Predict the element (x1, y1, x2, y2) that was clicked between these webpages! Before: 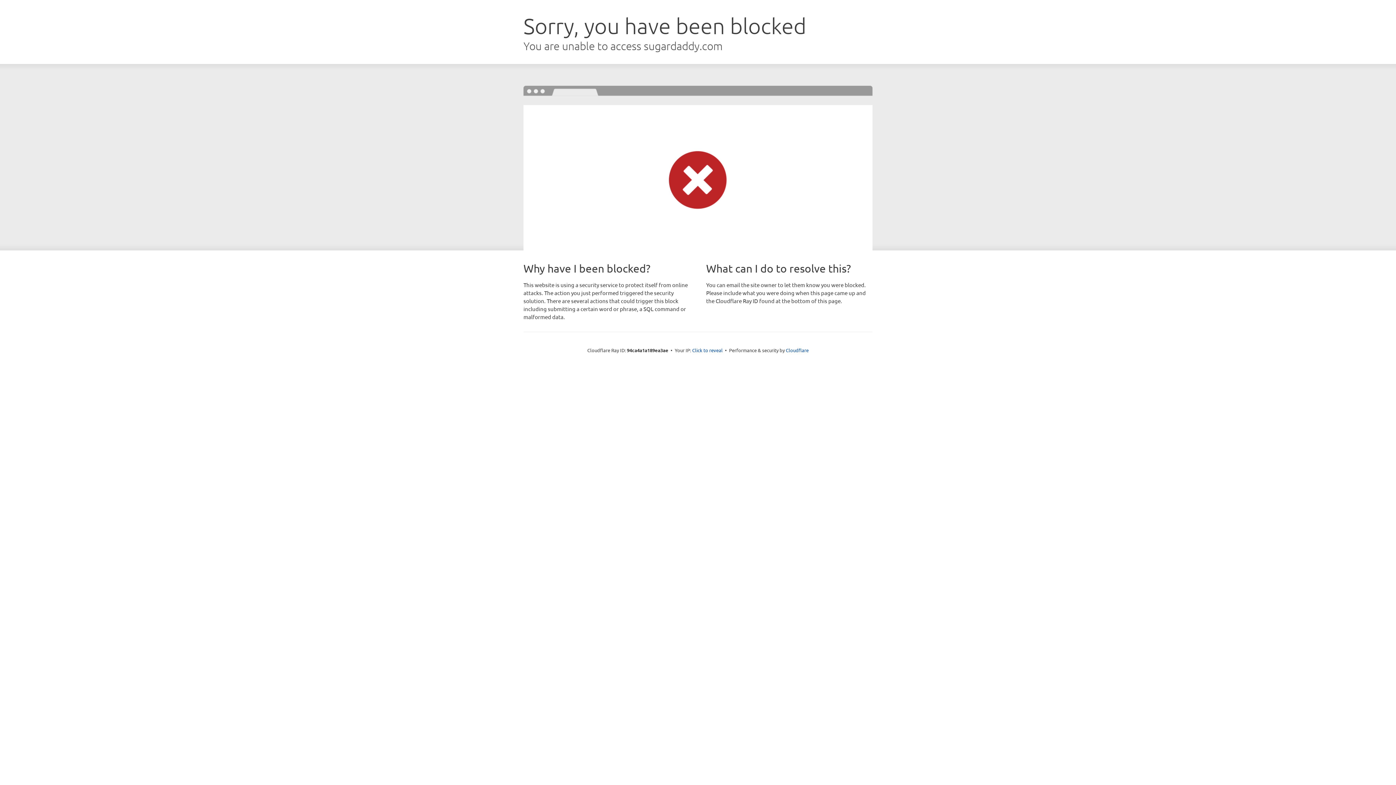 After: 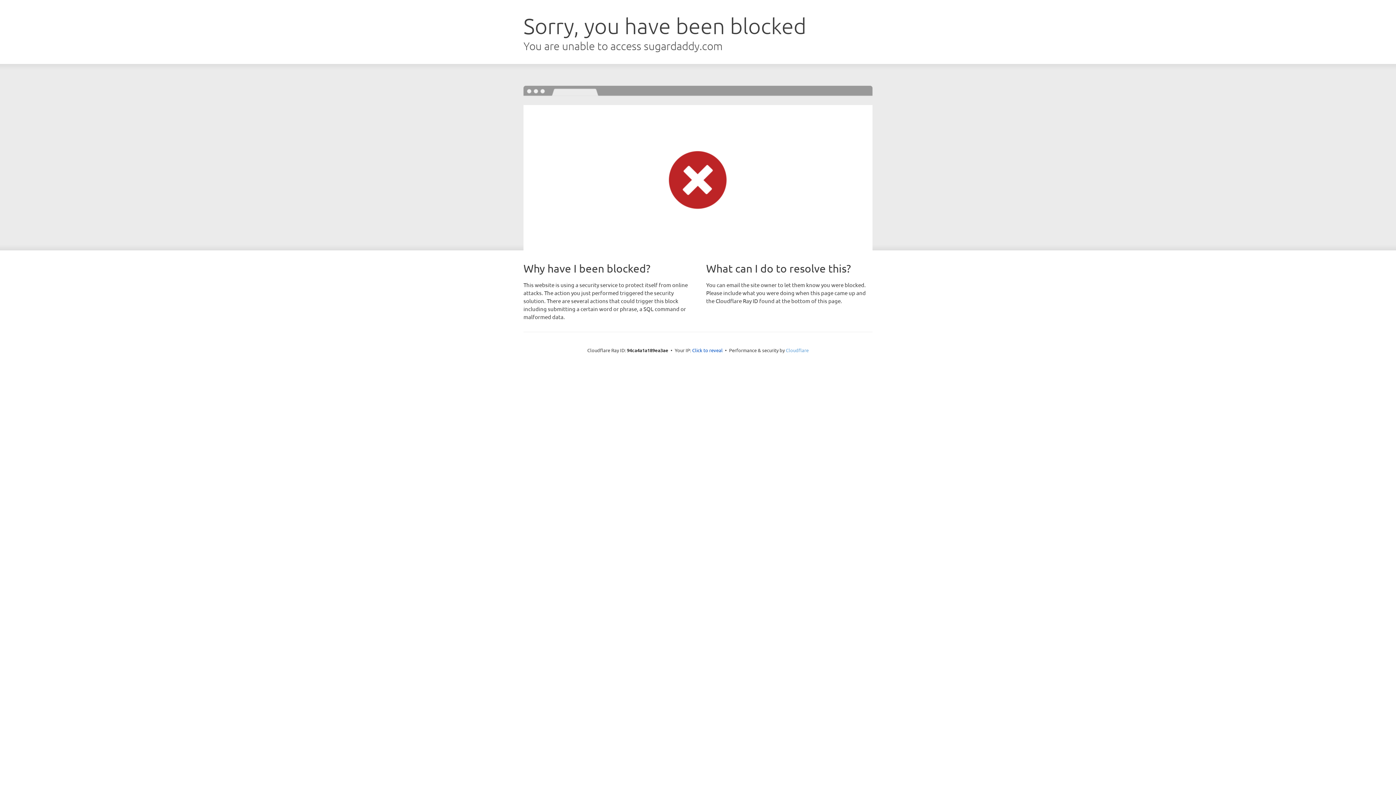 Action: label: Cloudflare bbox: (786, 347, 808, 353)